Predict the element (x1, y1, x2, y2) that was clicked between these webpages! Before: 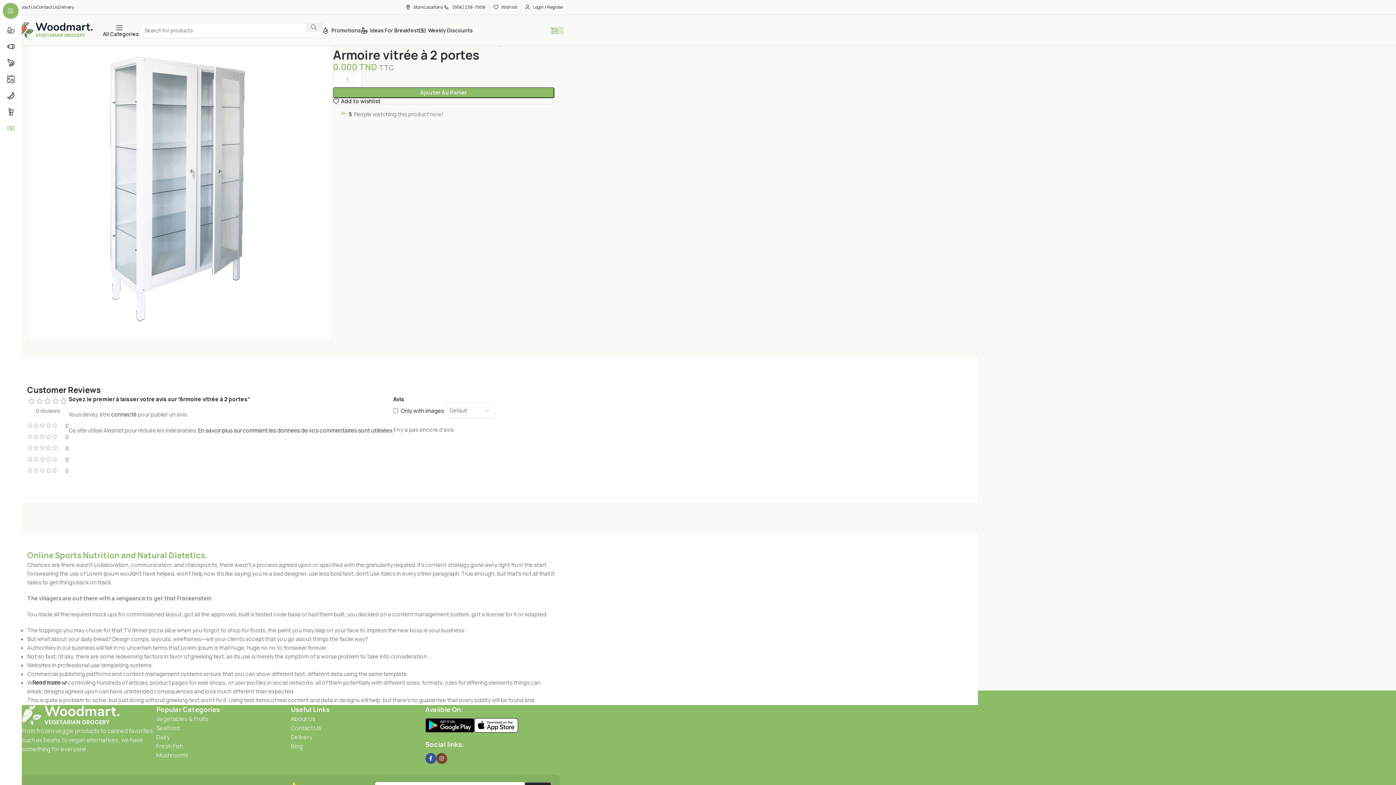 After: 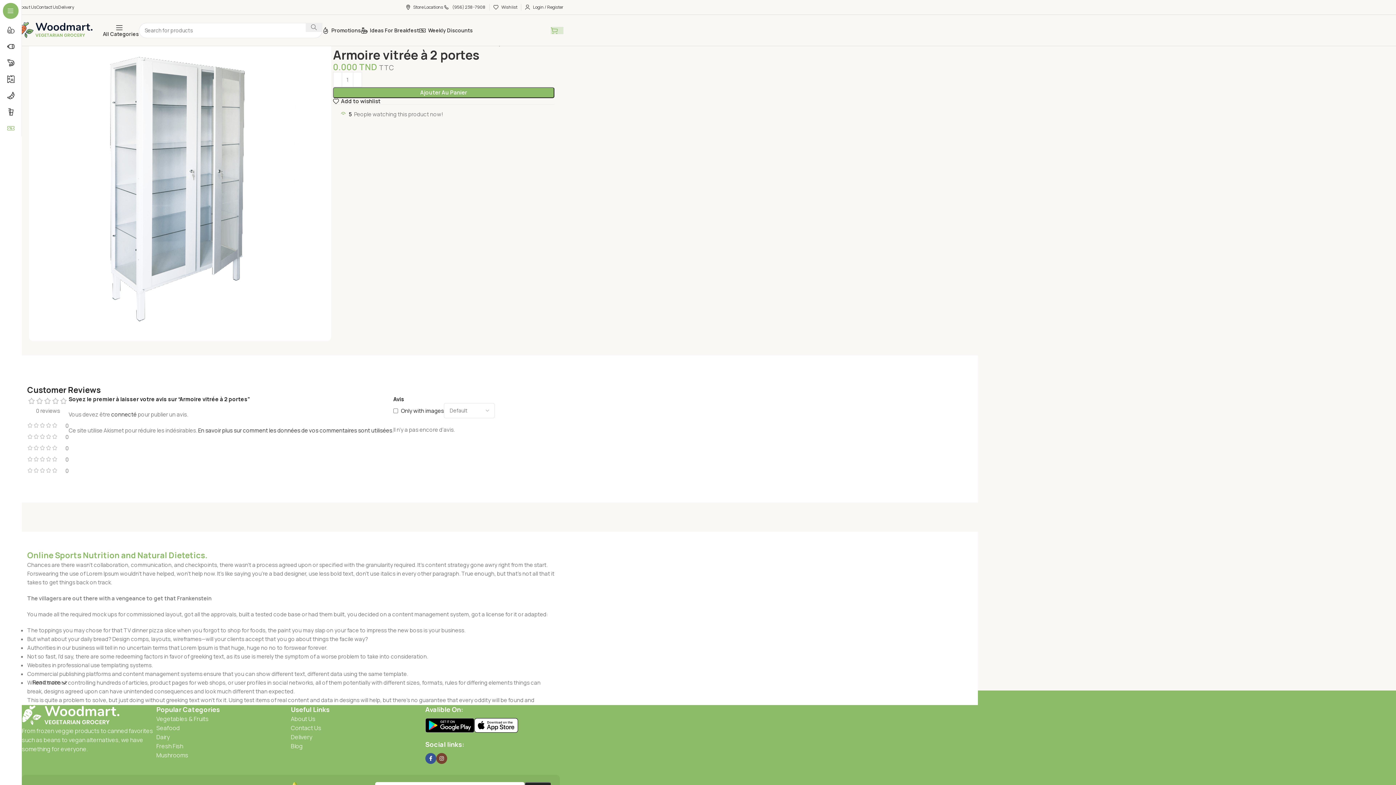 Action: bbox: (474, 721, 518, 729) label: Image link